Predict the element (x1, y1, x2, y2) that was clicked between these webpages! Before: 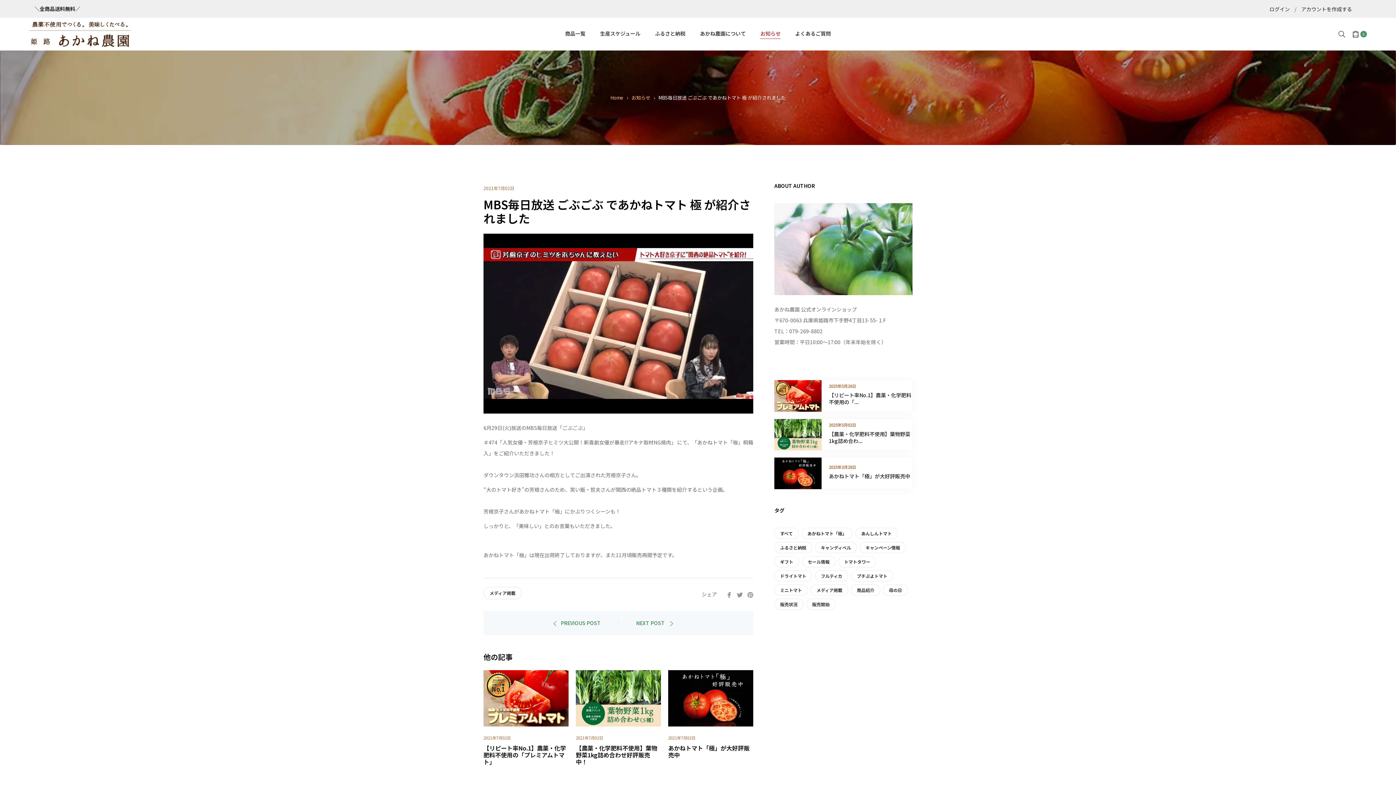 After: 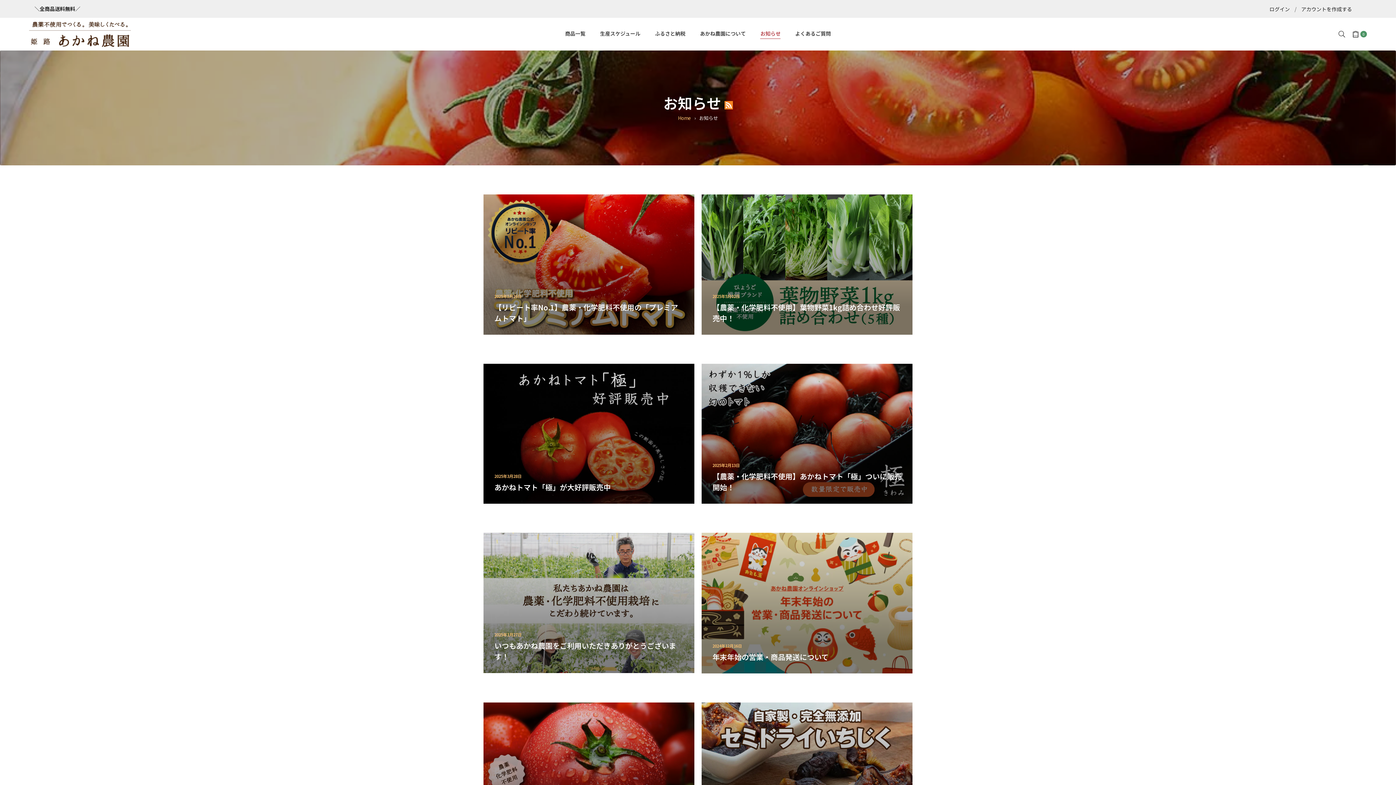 Action: bbox: (753, 17, 788, 49) label: お知らせ